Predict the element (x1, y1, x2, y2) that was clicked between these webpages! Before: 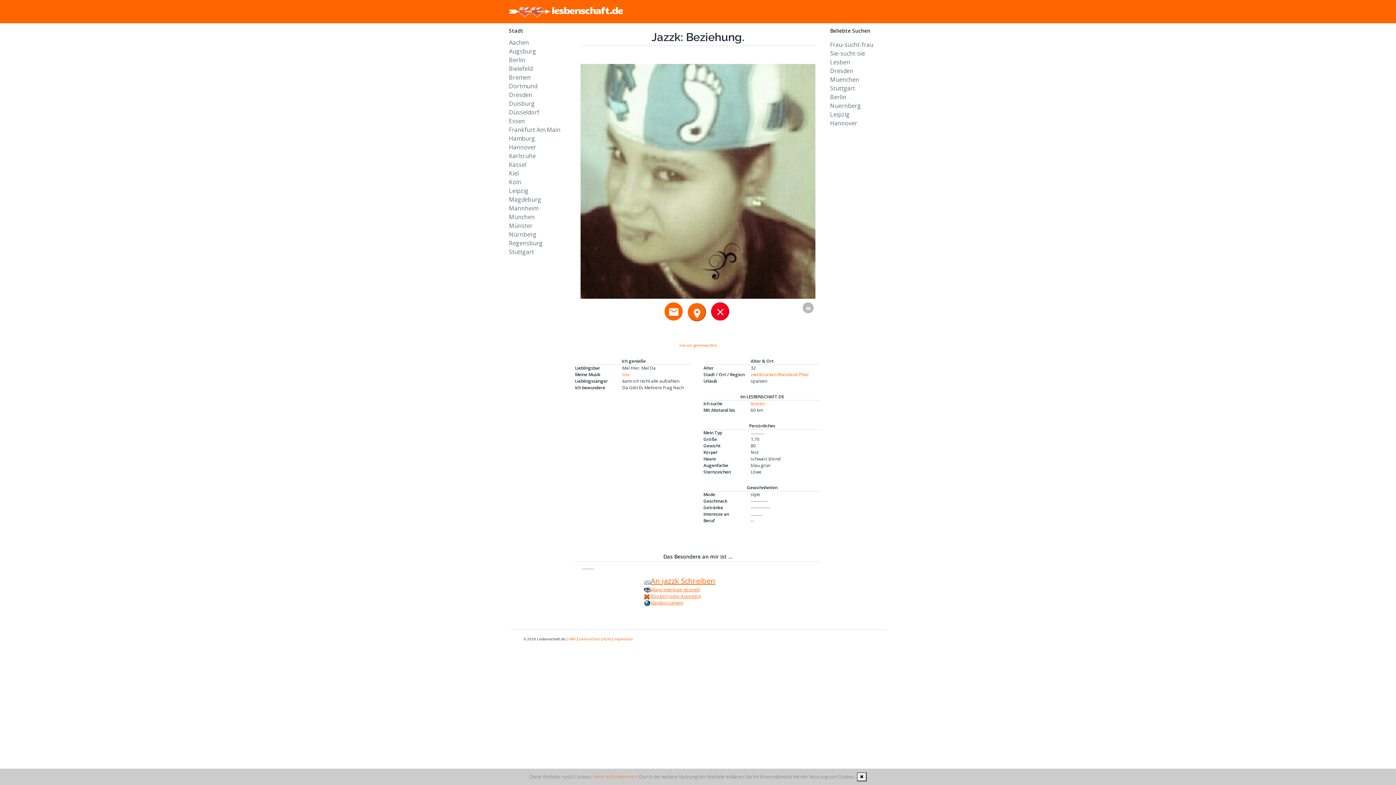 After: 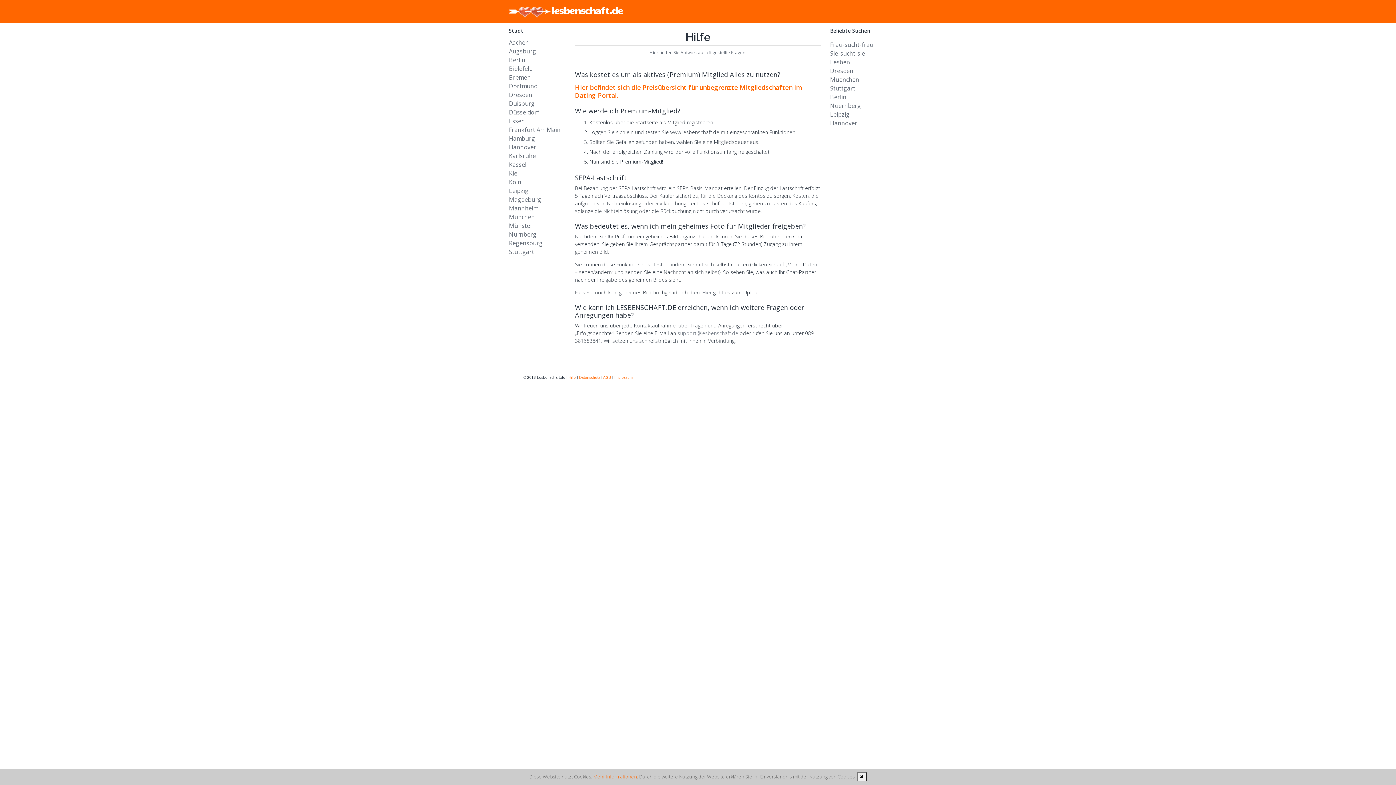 Action: bbox: (679, 342, 716, 349) label: Hat ein geheimes Bild